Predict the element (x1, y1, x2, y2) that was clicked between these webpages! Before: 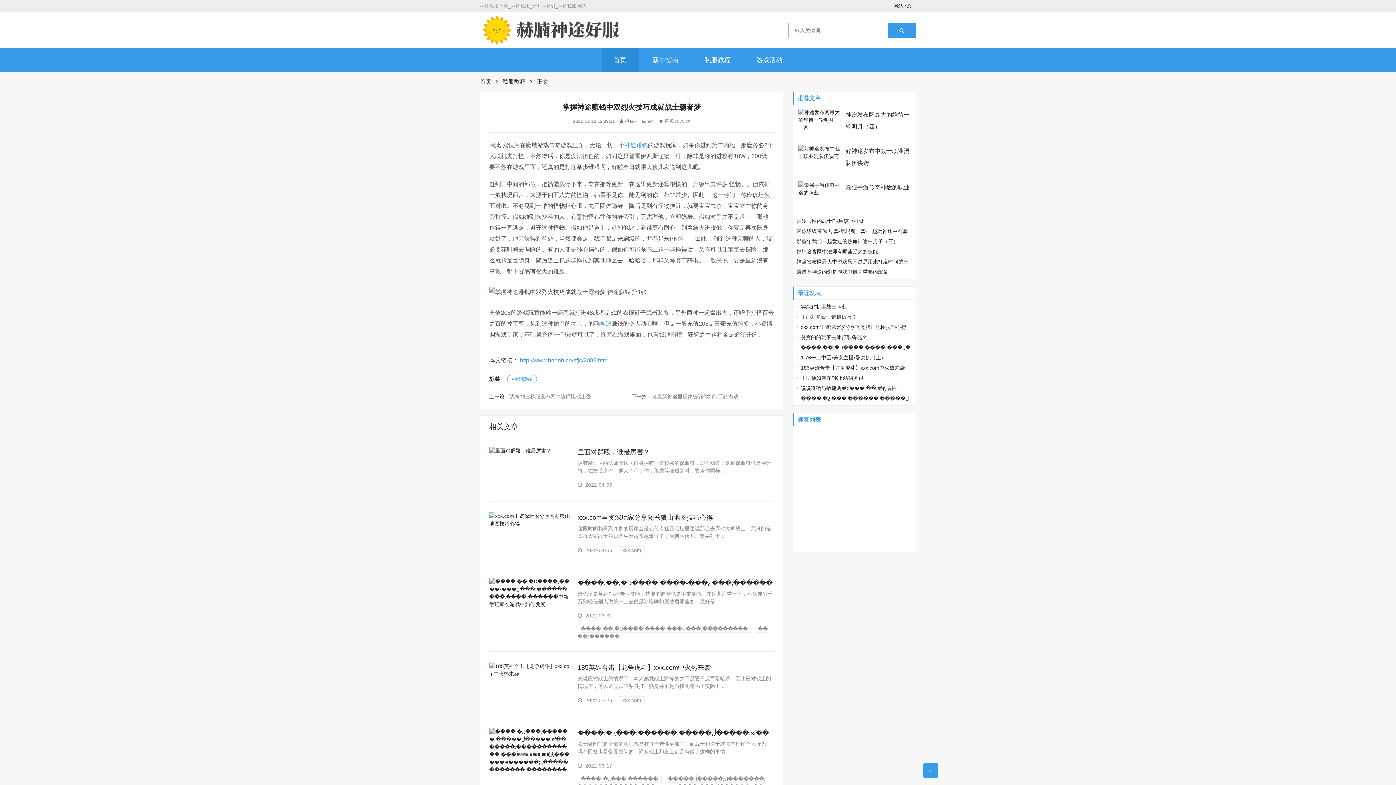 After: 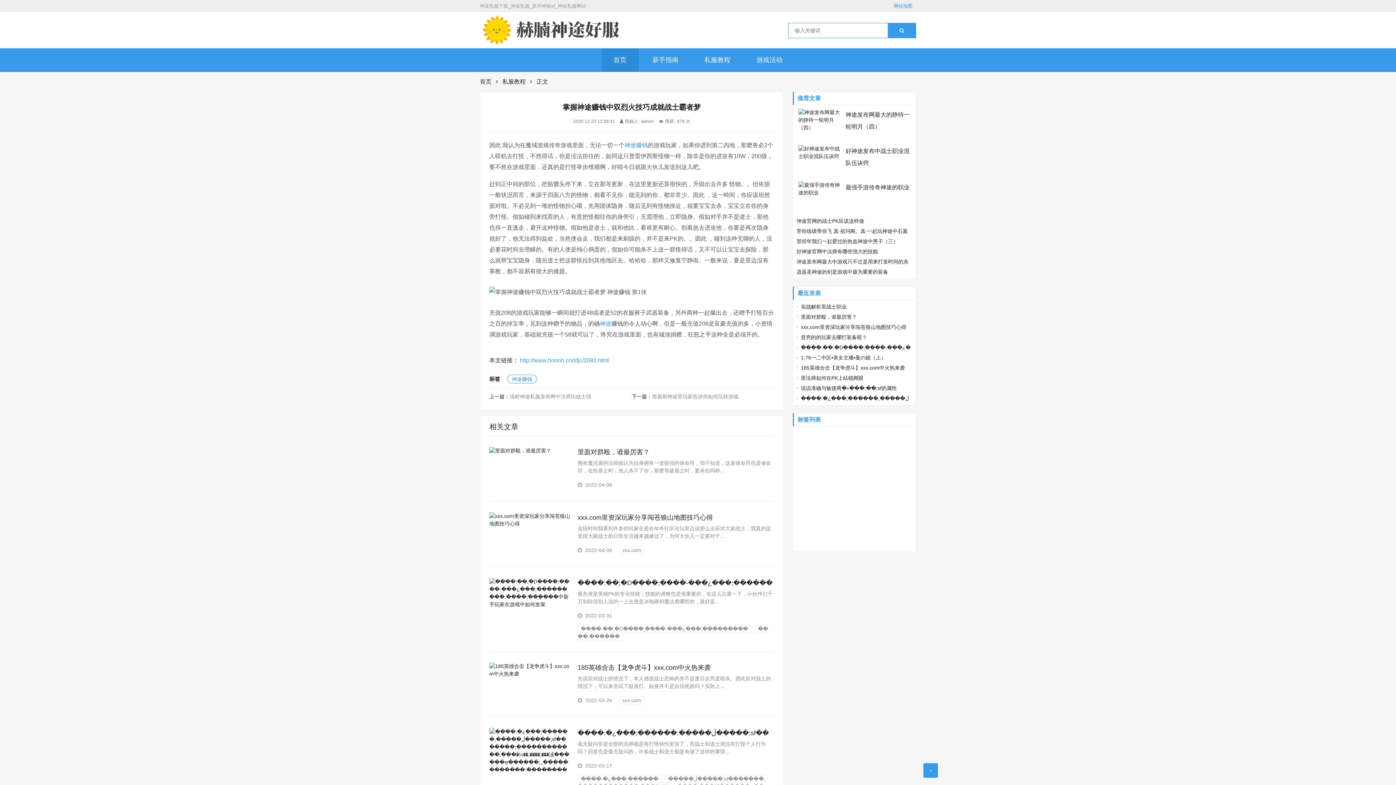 Action: bbox: (893, 3, 912, 8) label: 网站地图